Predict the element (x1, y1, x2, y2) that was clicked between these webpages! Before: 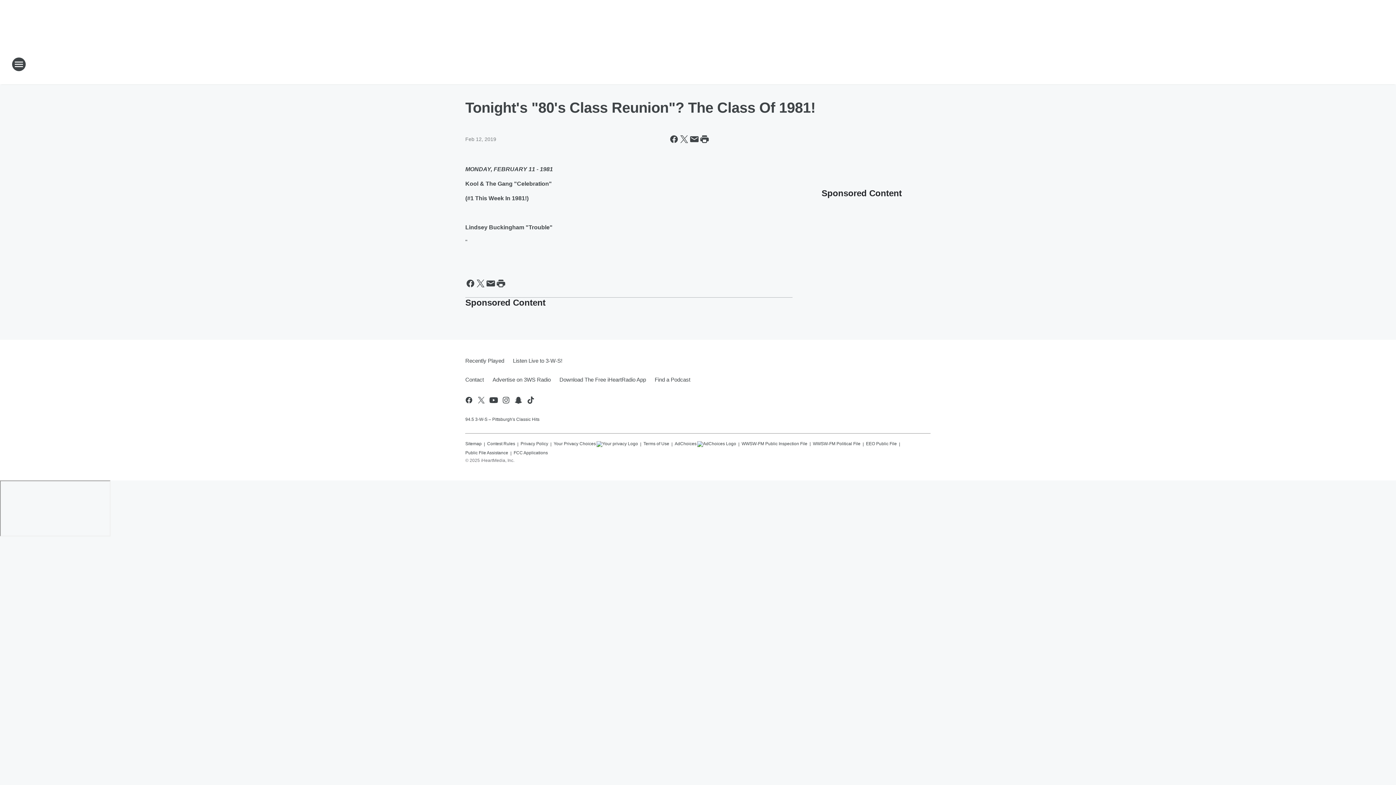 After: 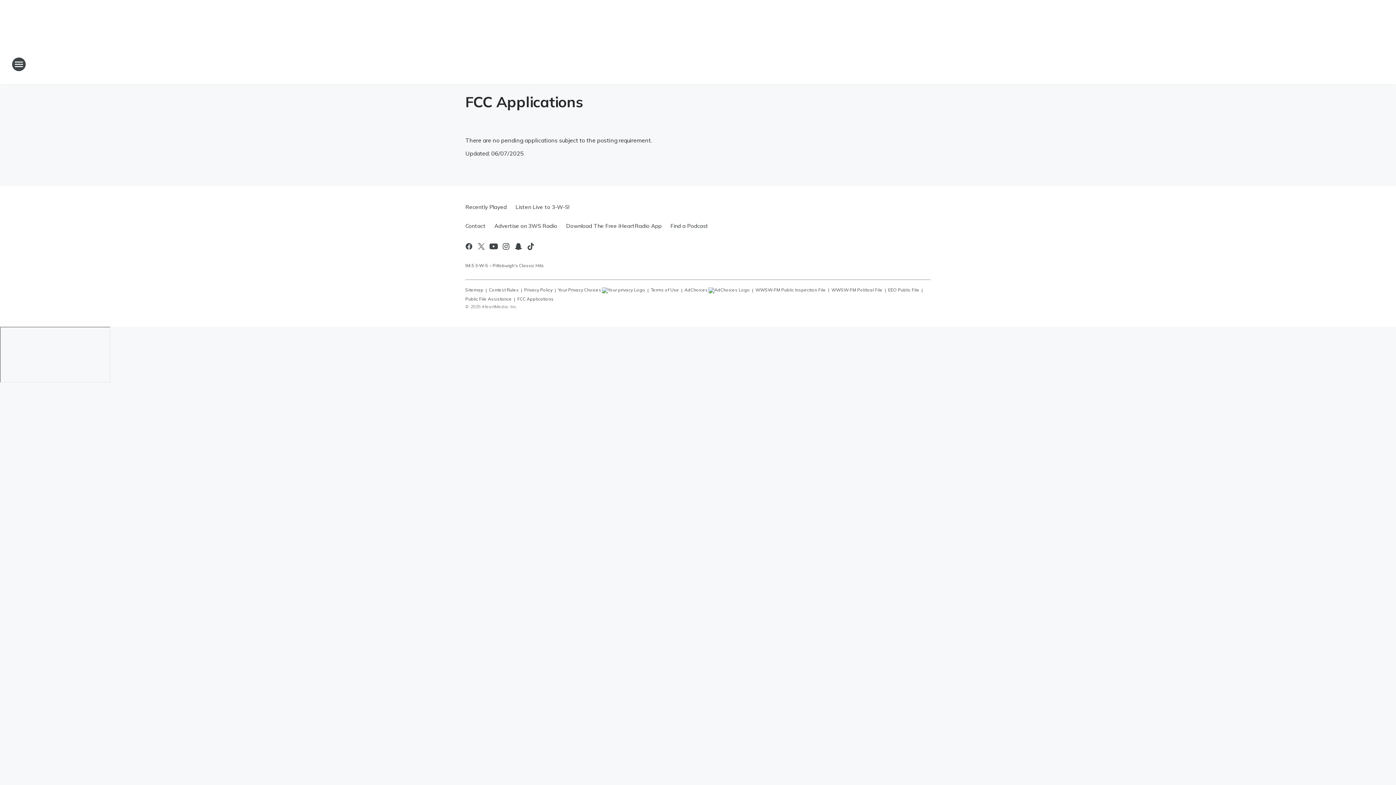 Action: label: FCC Applications bbox: (513, 447, 548, 455)